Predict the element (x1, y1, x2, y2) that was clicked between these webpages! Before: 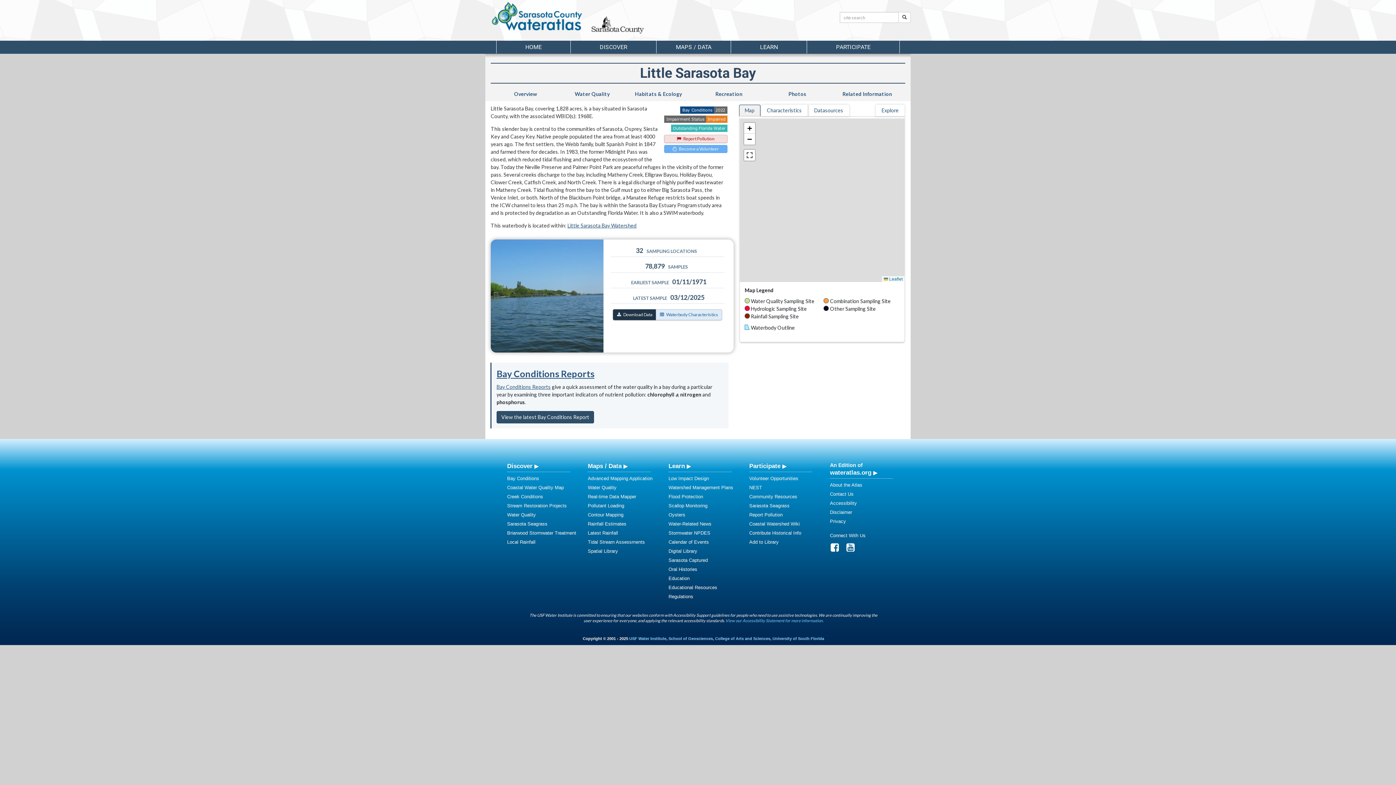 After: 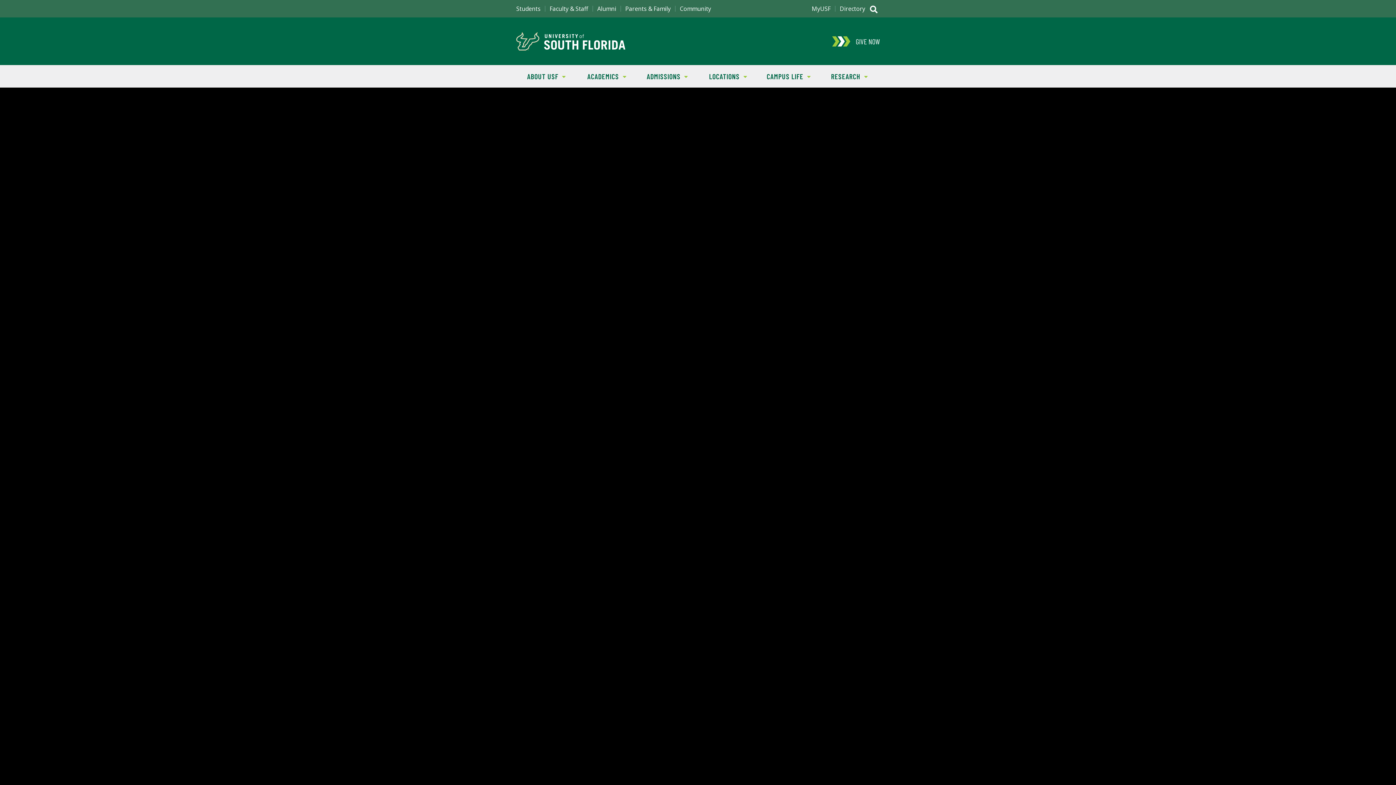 Action: bbox: (772, 636, 824, 640) label: University of South Florida